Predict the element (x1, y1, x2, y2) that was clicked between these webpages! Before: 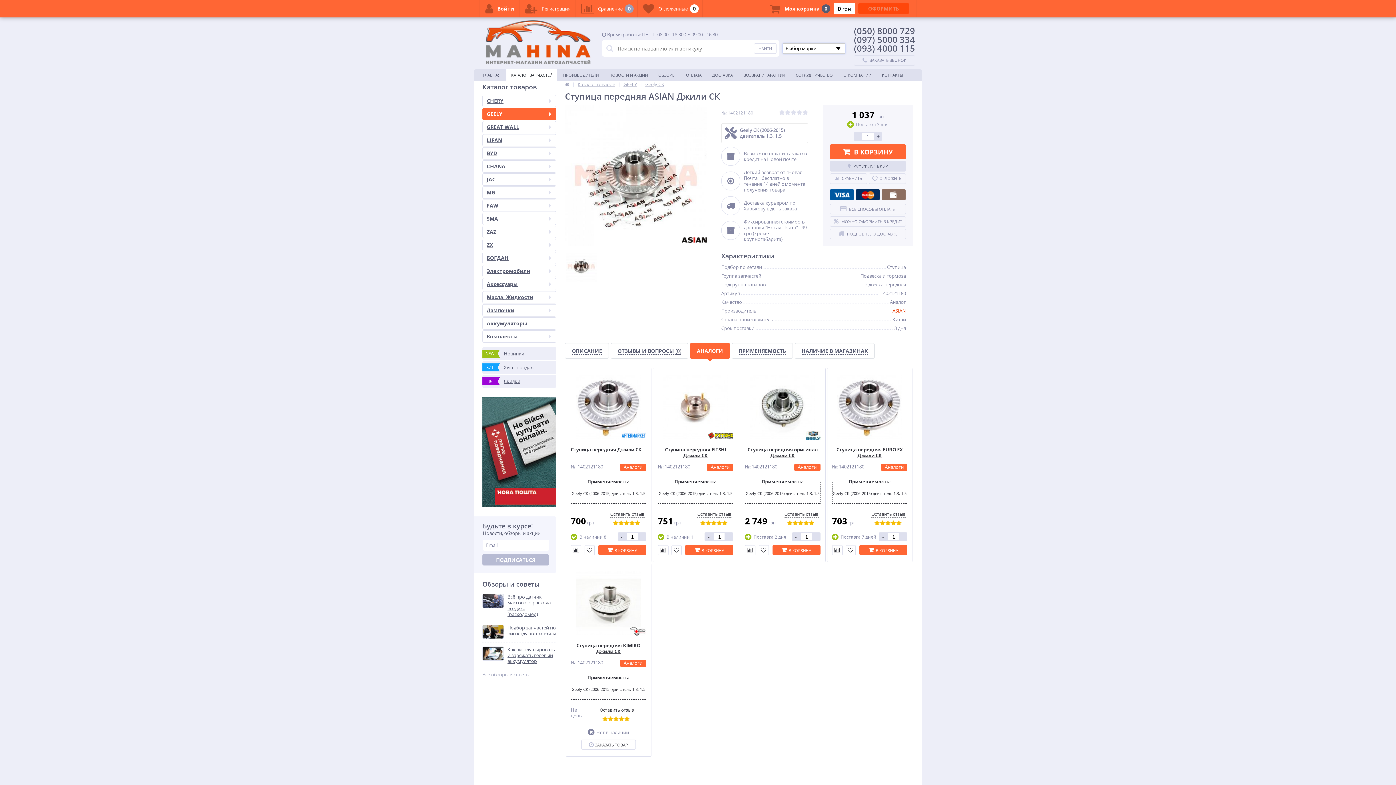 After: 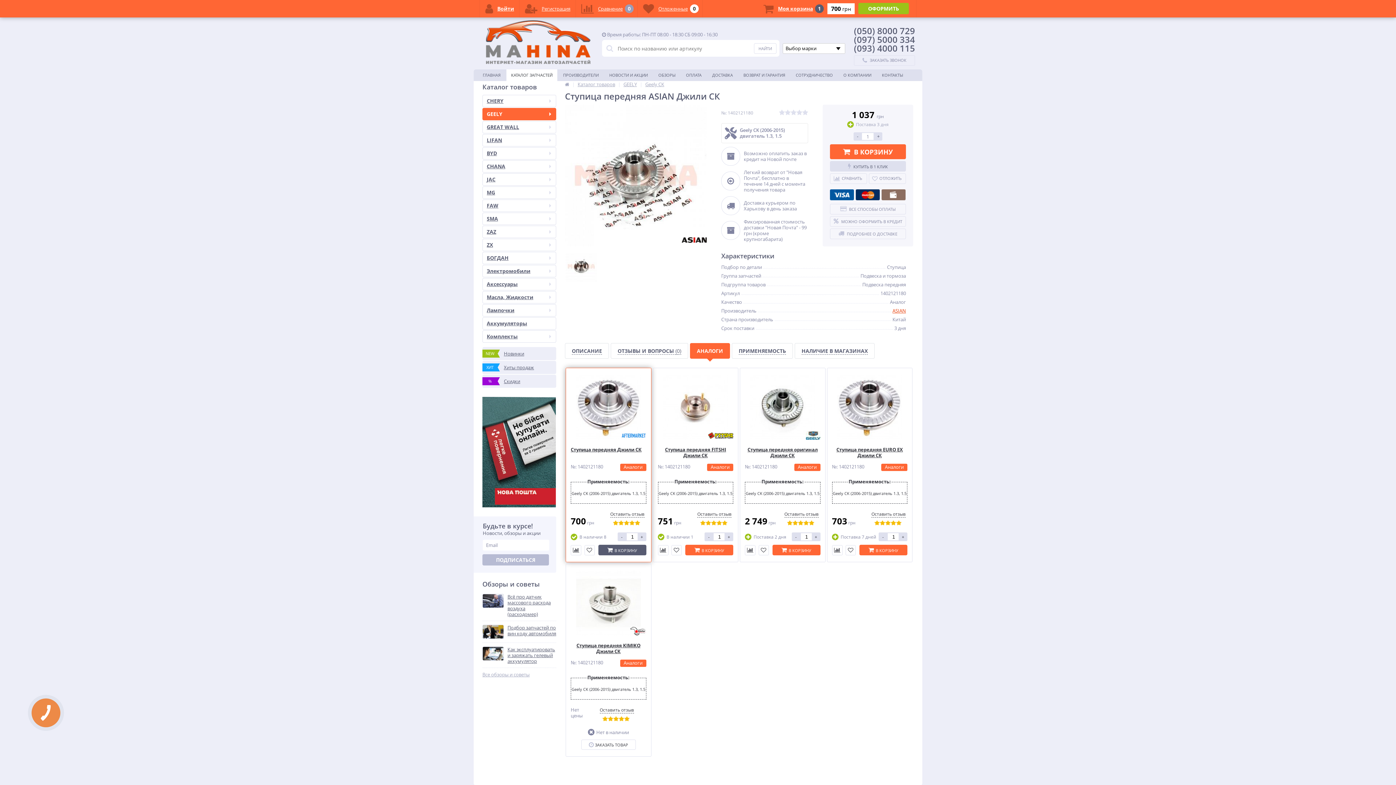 Action: label: В КОРЗИНУ bbox: (598, 545, 646, 555)